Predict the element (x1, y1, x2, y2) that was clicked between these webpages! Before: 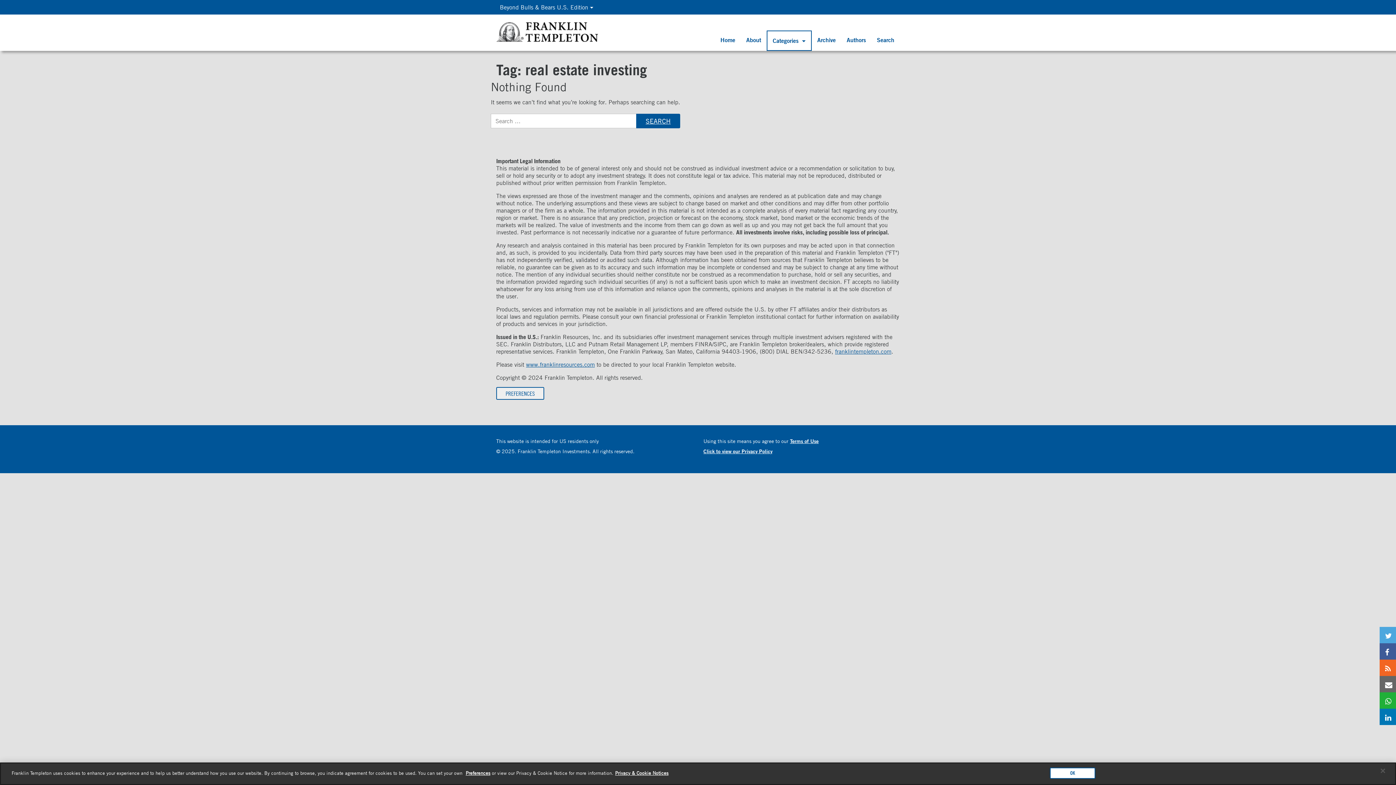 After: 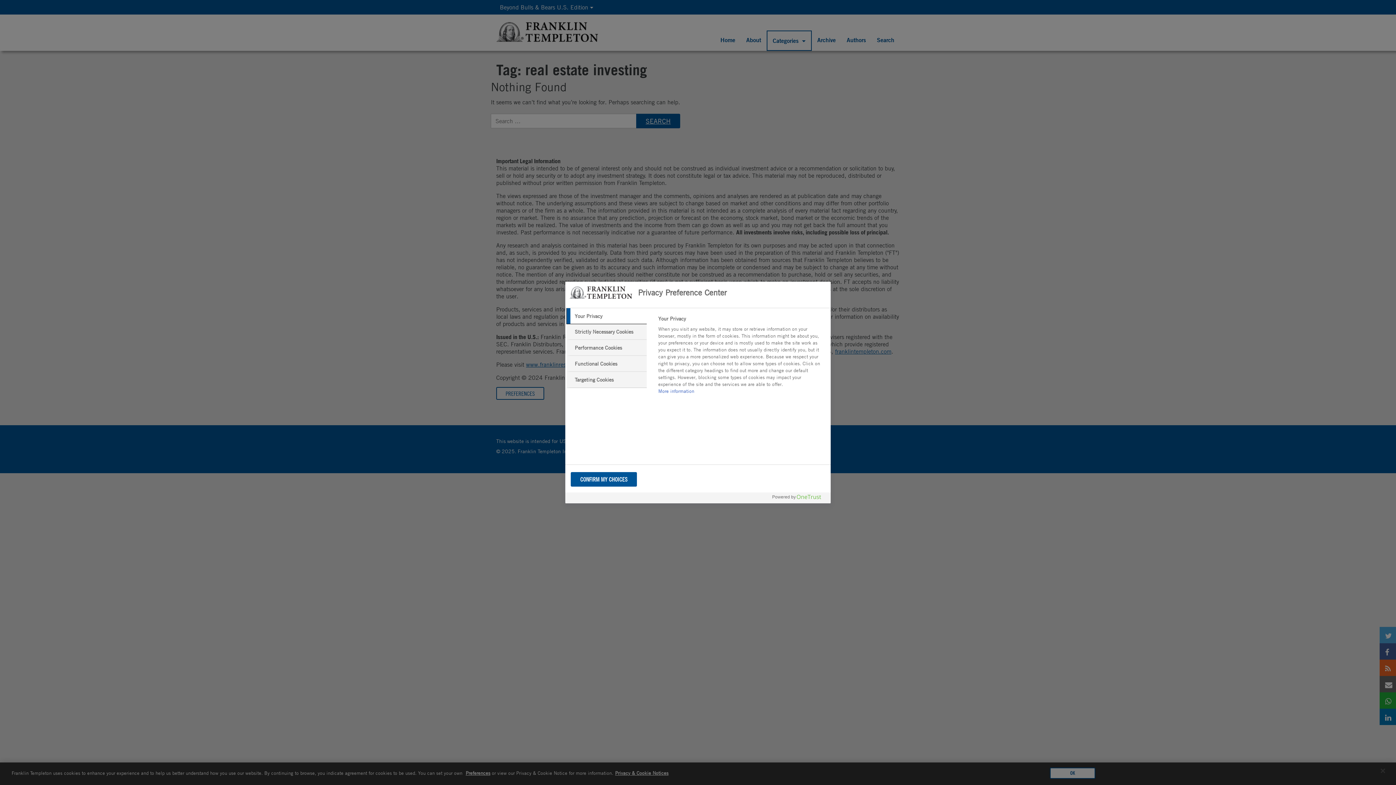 Action: label: More information about your privacy bbox: (465, 770, 490, 776)